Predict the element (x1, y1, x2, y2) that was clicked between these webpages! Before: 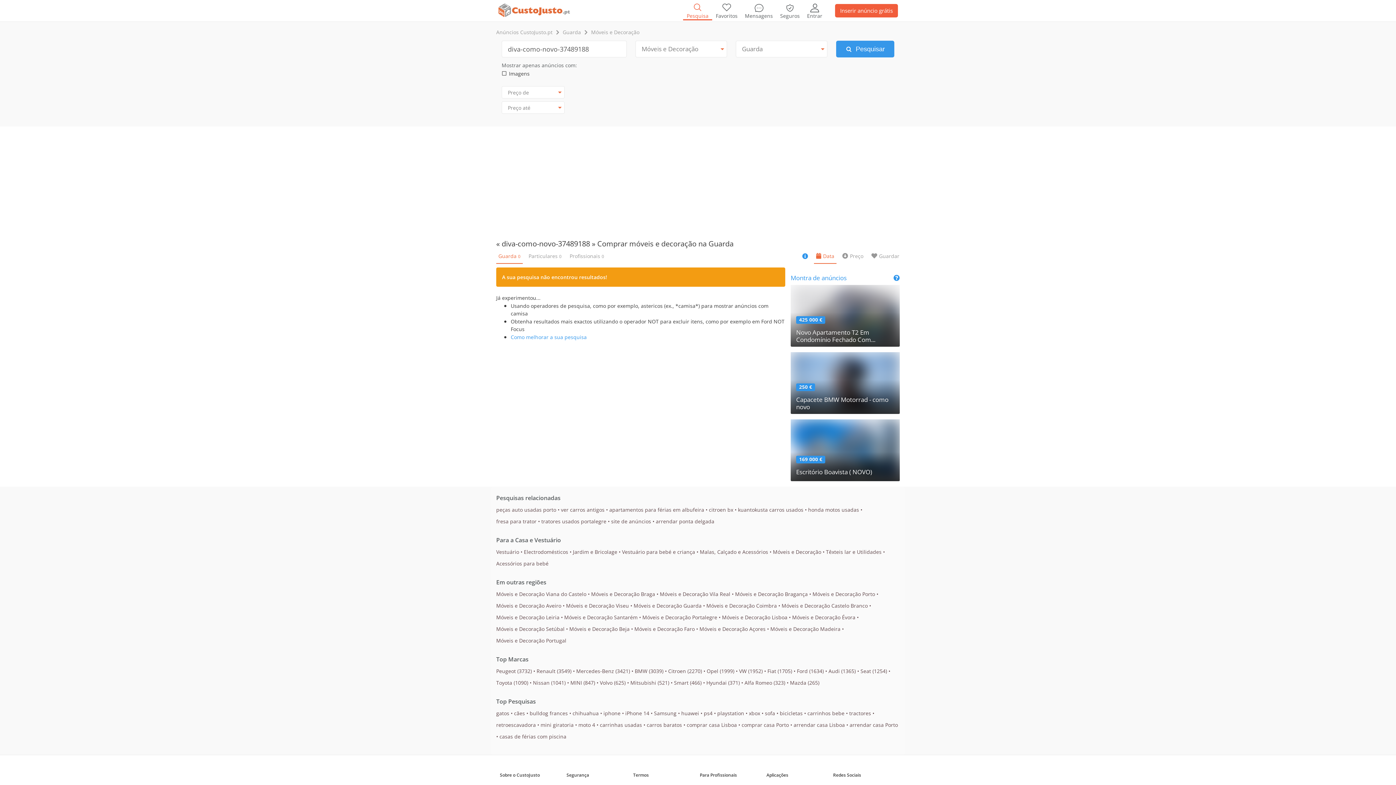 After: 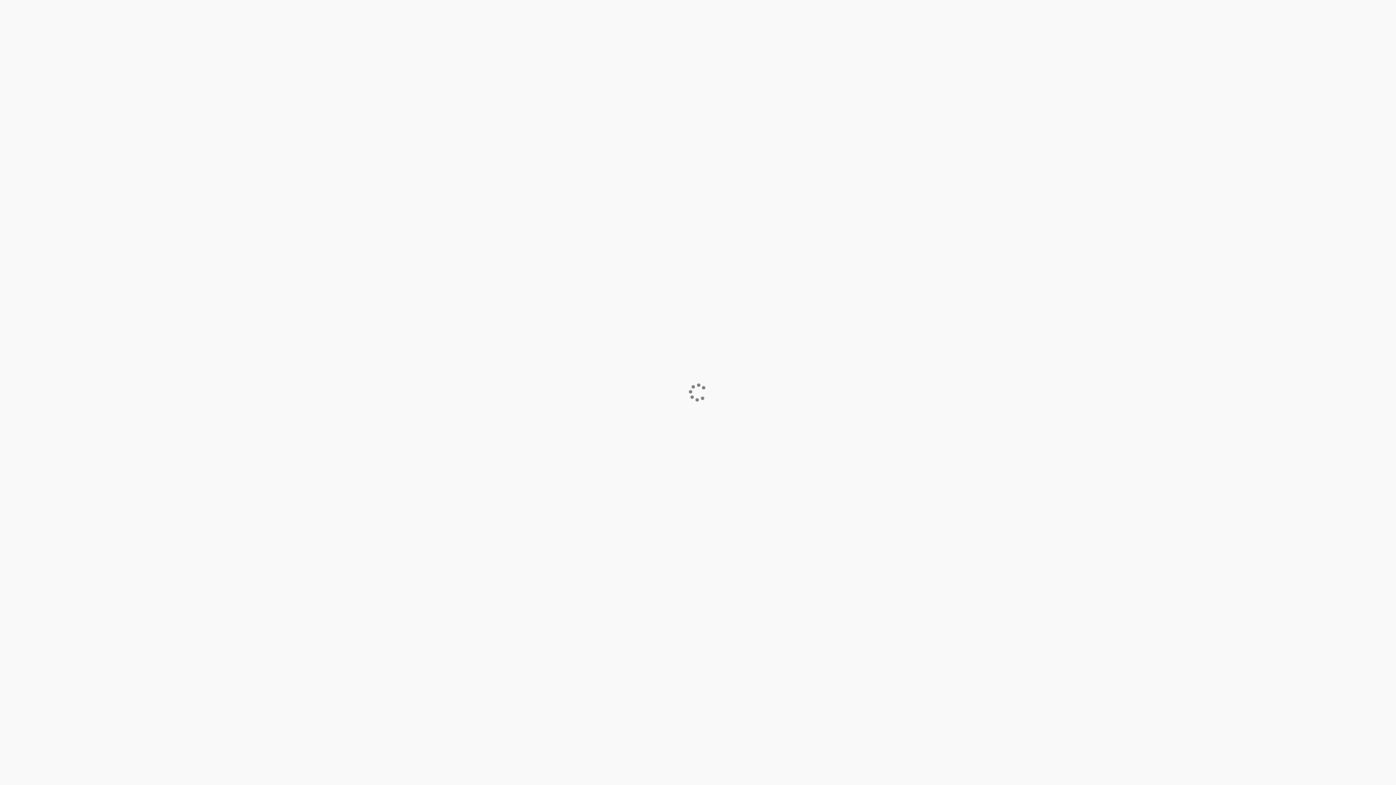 Action: bbox: (803, 1, 826, 20) label: Entrar